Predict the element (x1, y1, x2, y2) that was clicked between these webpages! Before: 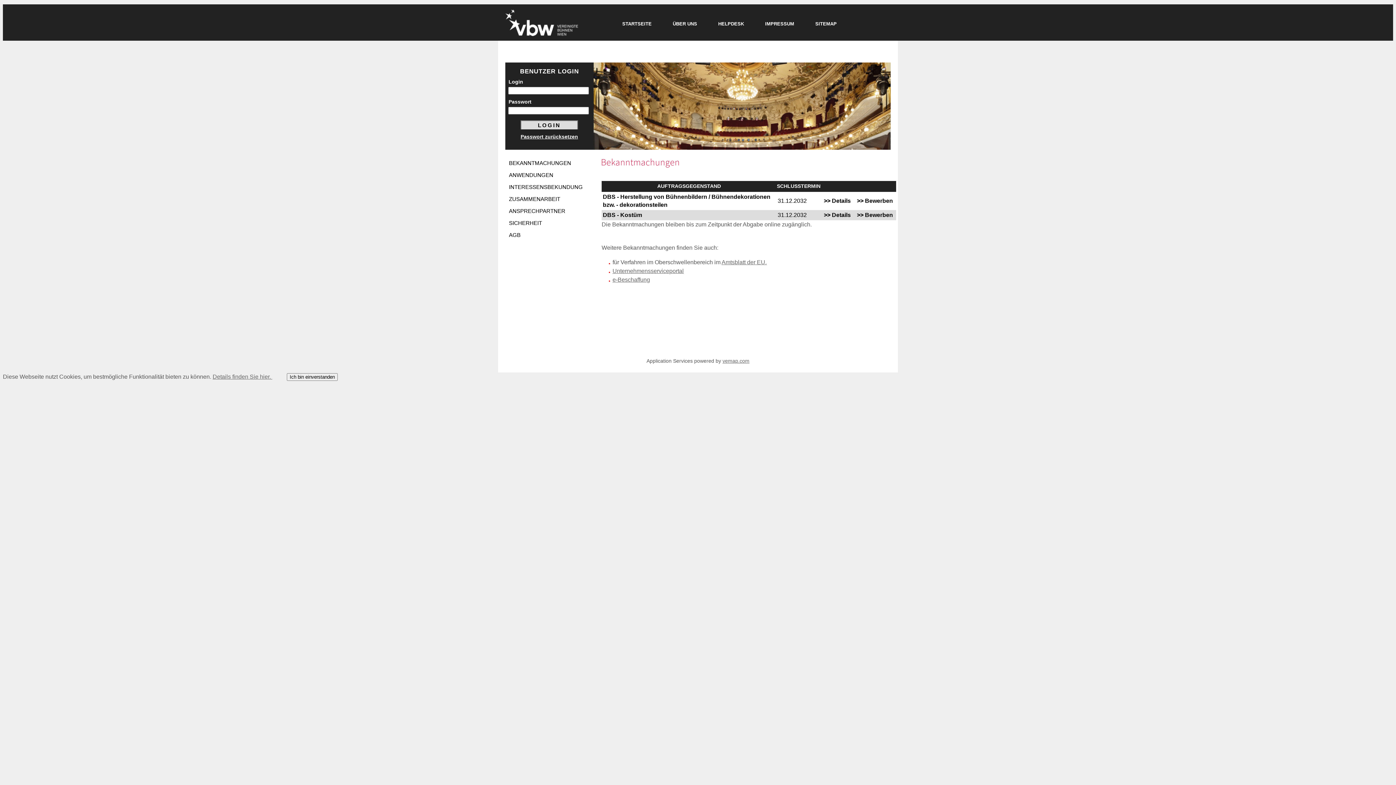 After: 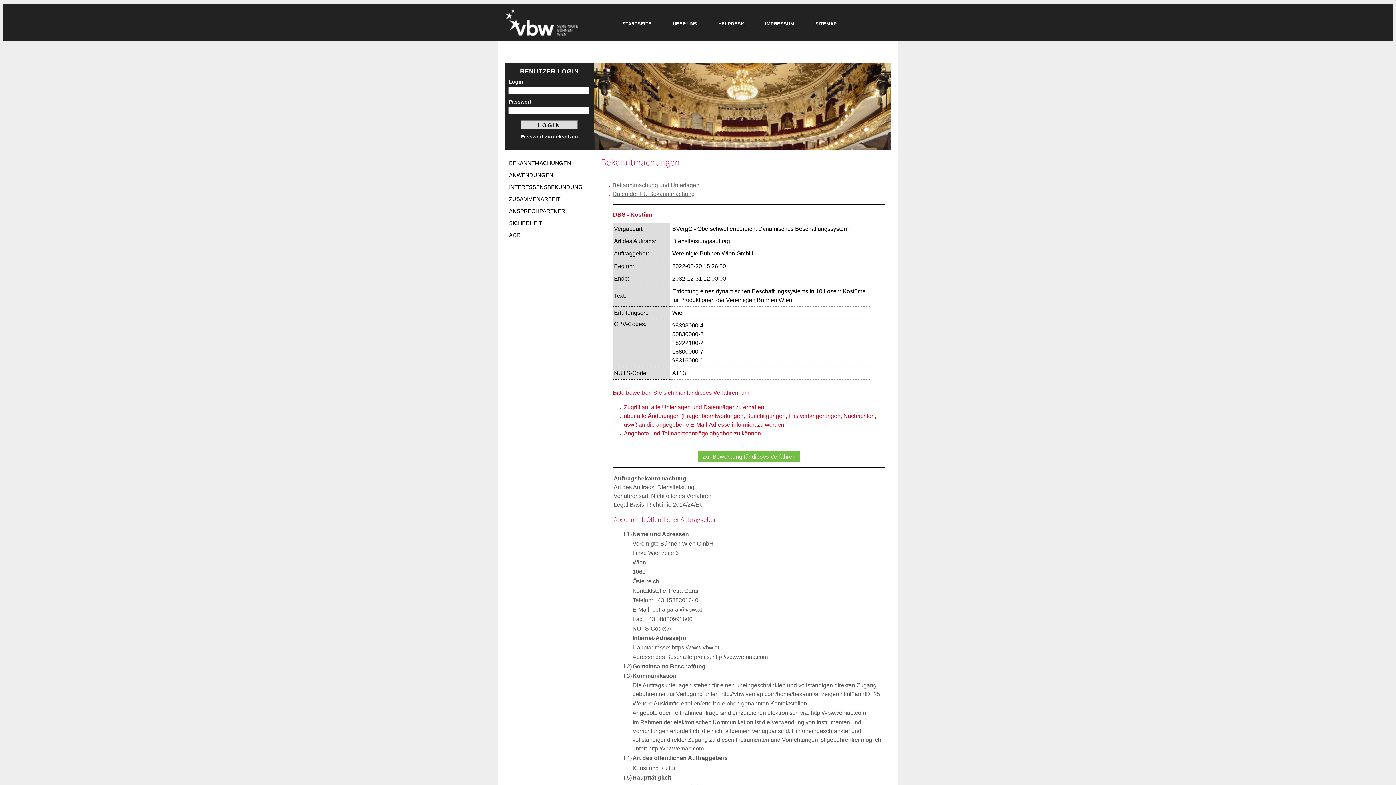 Action: label: >> Details bbox: (822, 212, 852, 218)